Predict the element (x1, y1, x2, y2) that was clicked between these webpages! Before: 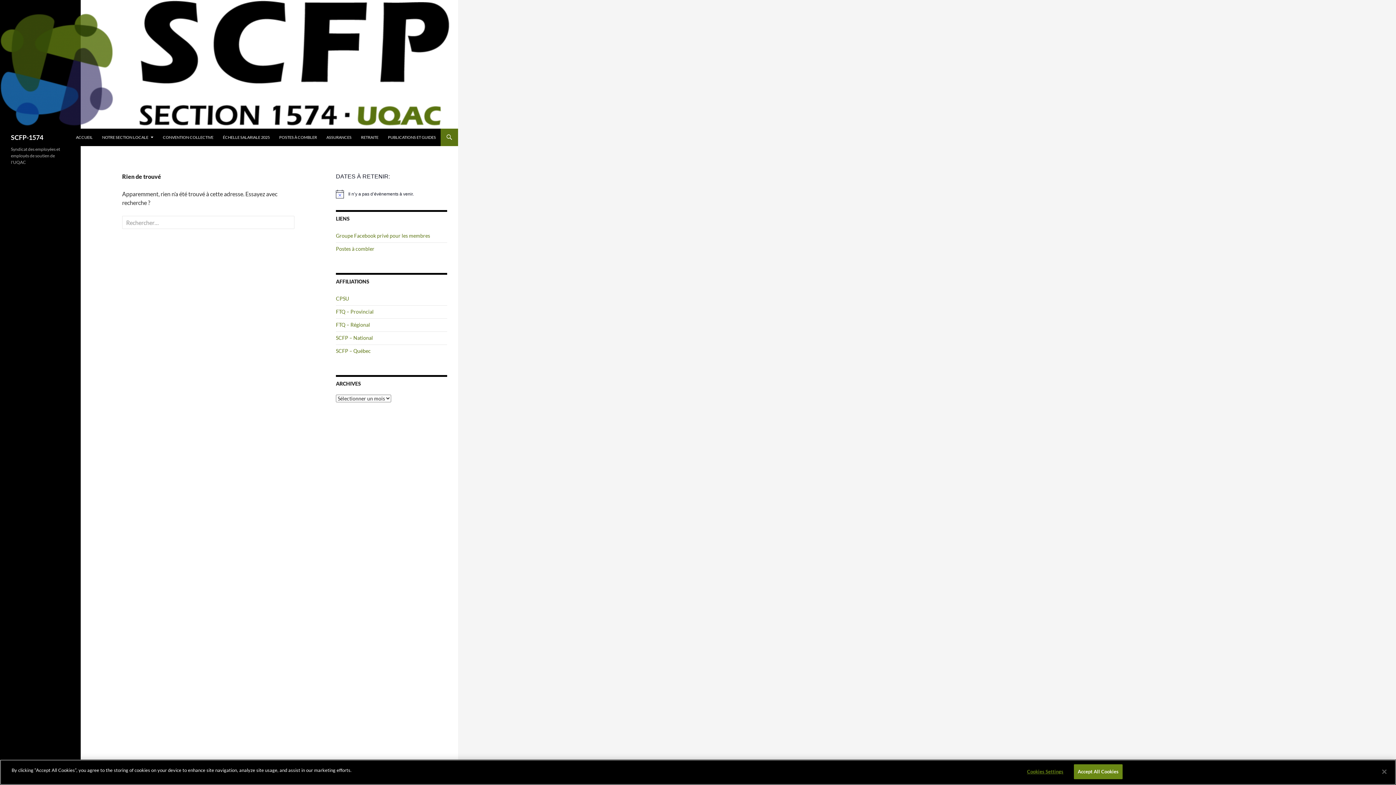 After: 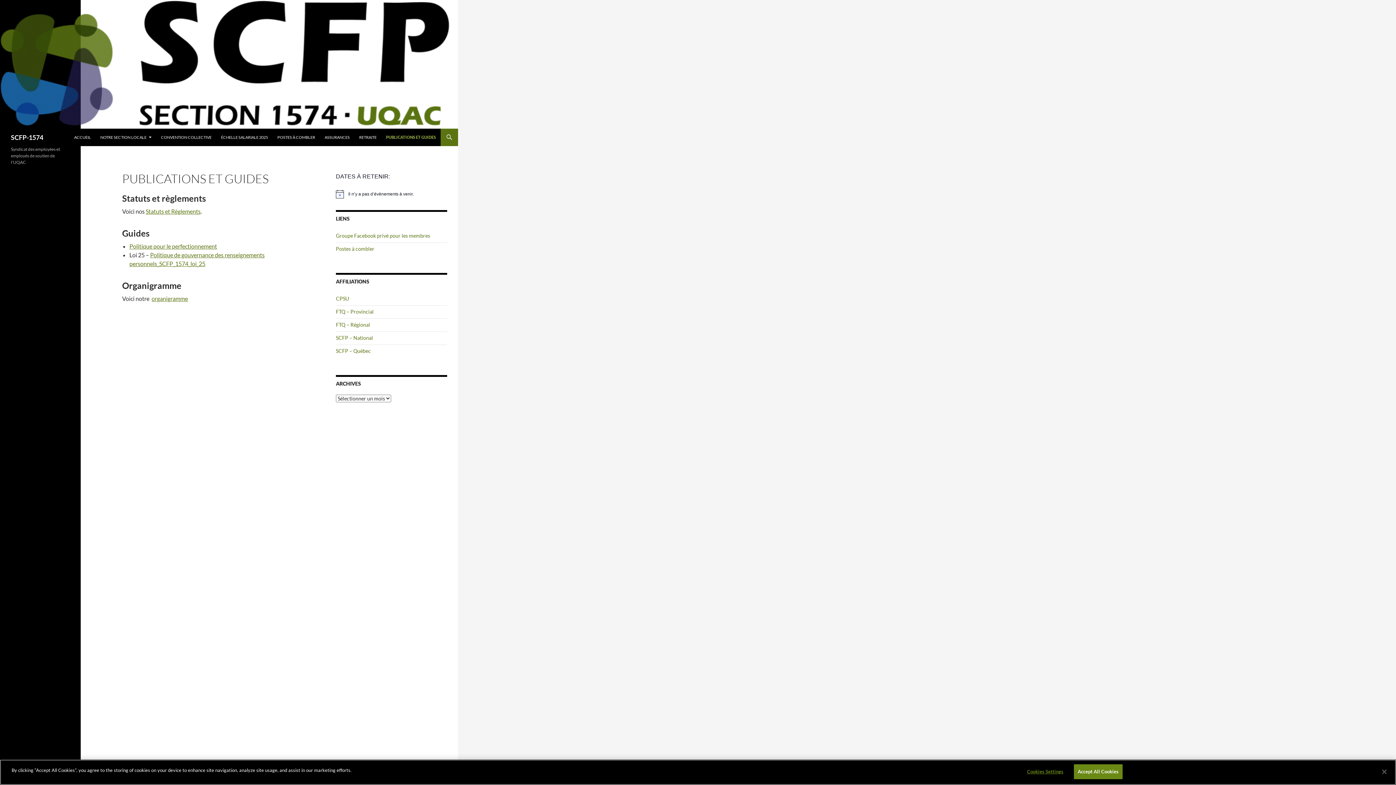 Action: bbox: (383, 128, 440, 146) label: PUBLICATIONS ET GUIDES